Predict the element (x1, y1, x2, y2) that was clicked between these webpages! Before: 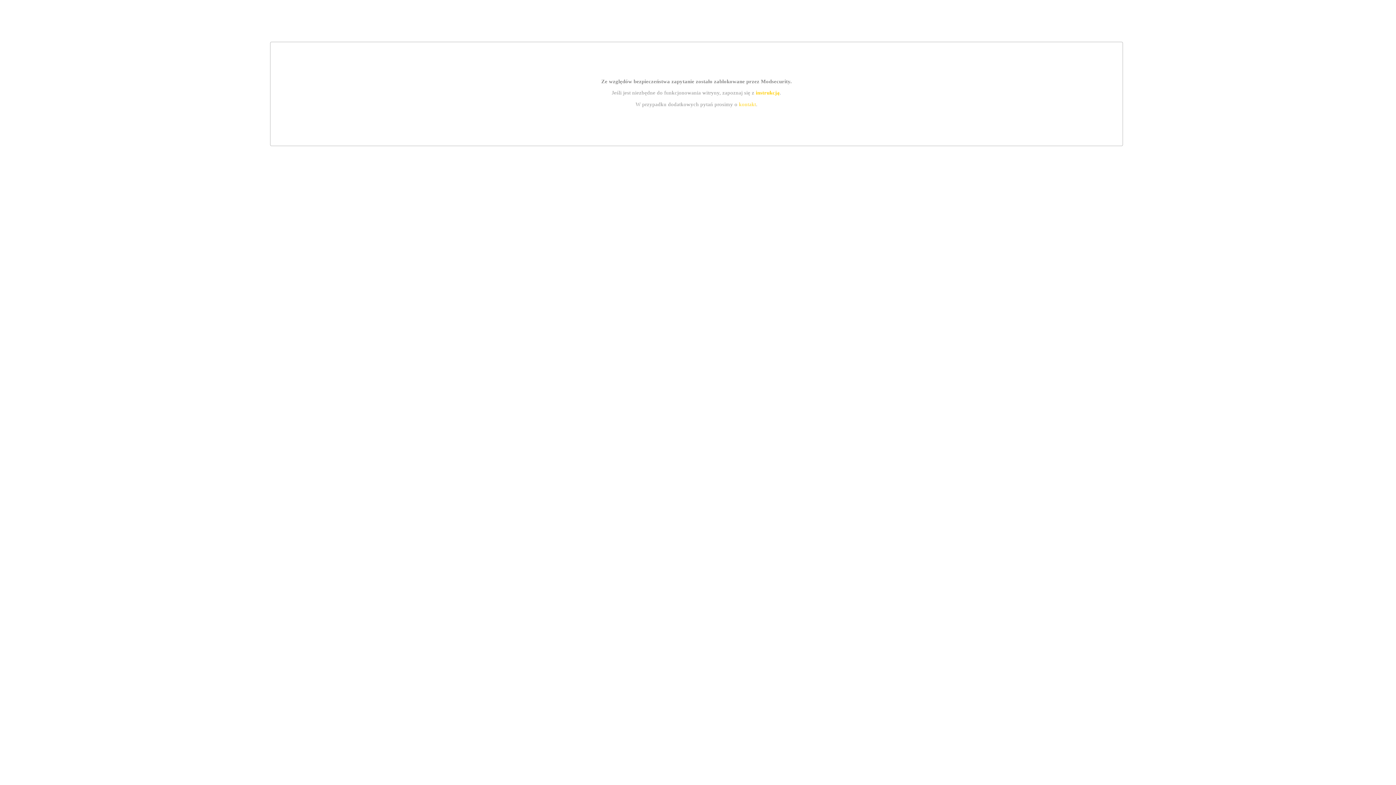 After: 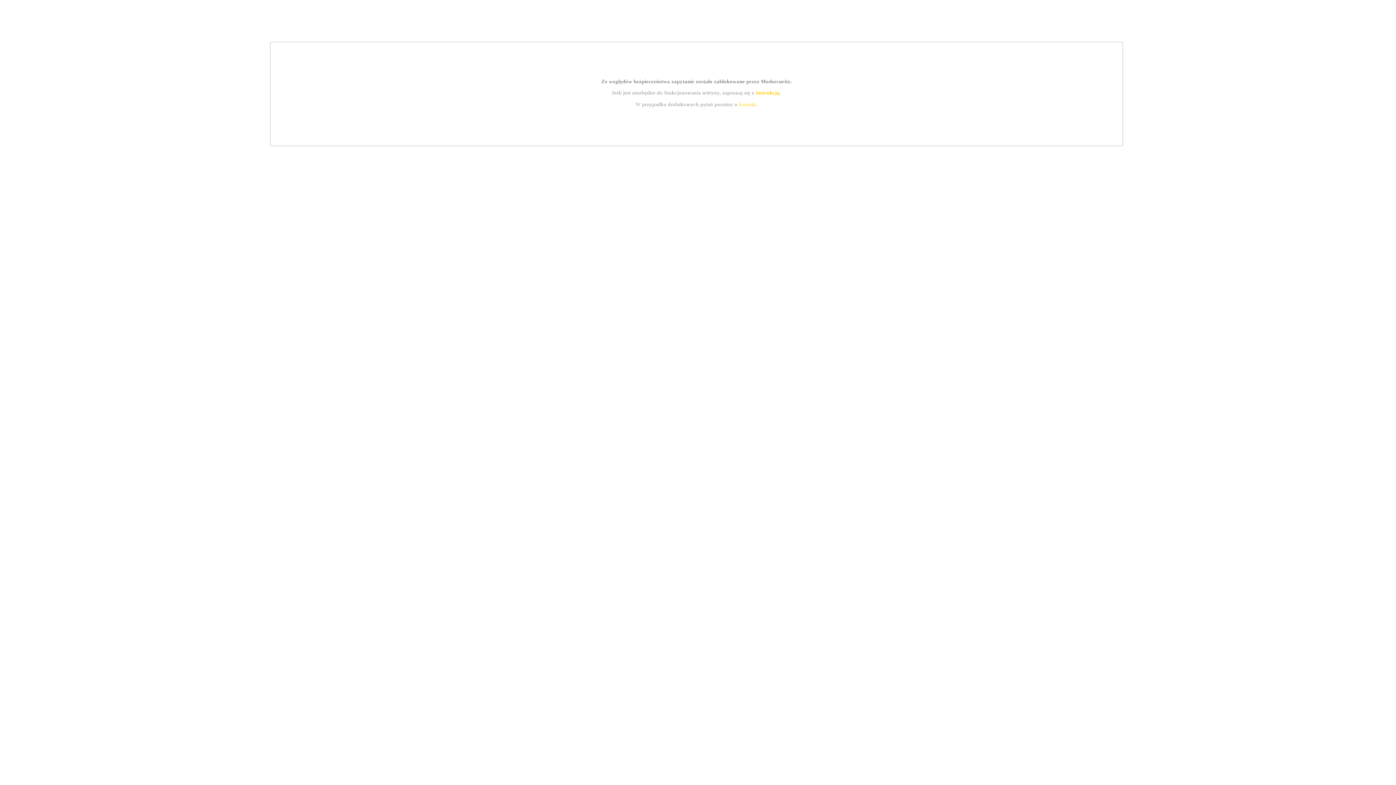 Action: label: kontakt bbox: (739, 101, 756, 107)